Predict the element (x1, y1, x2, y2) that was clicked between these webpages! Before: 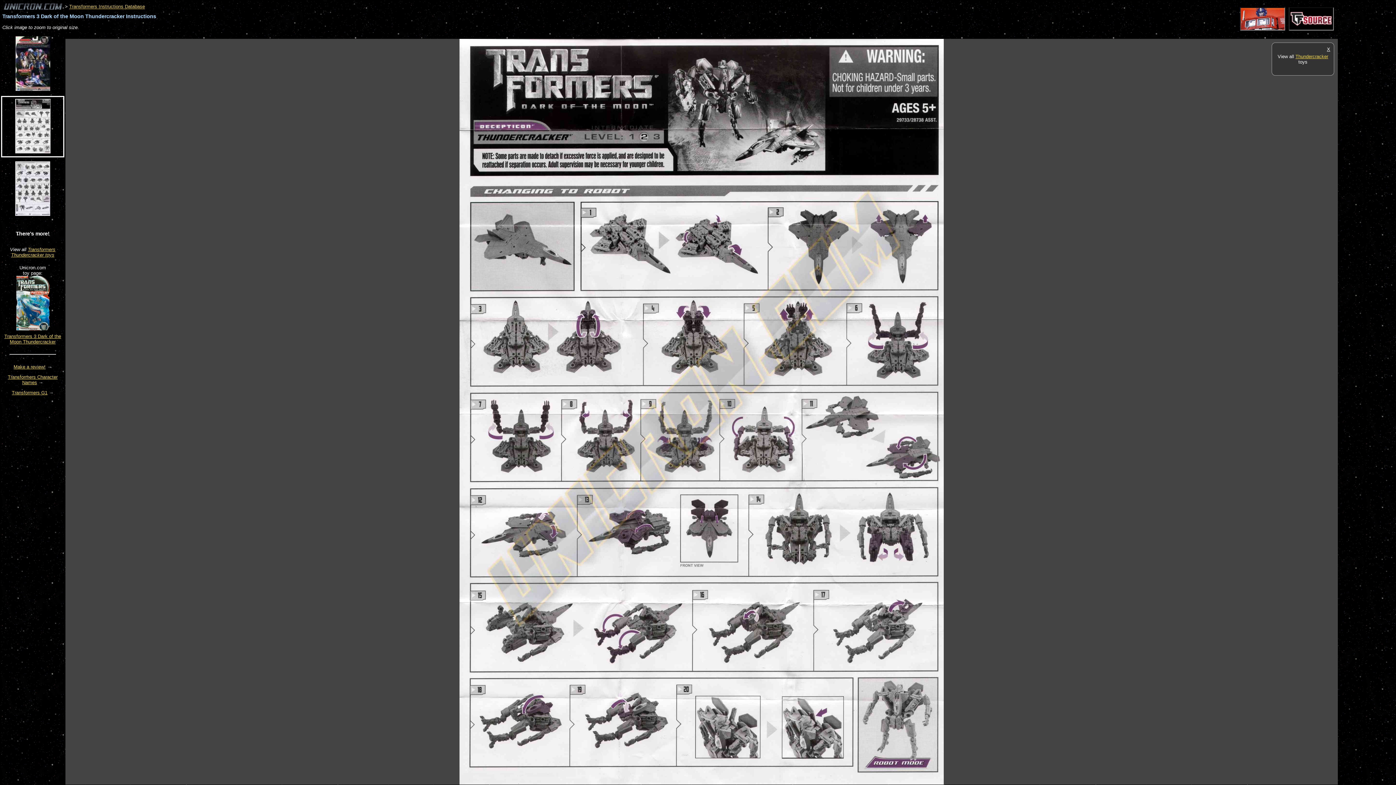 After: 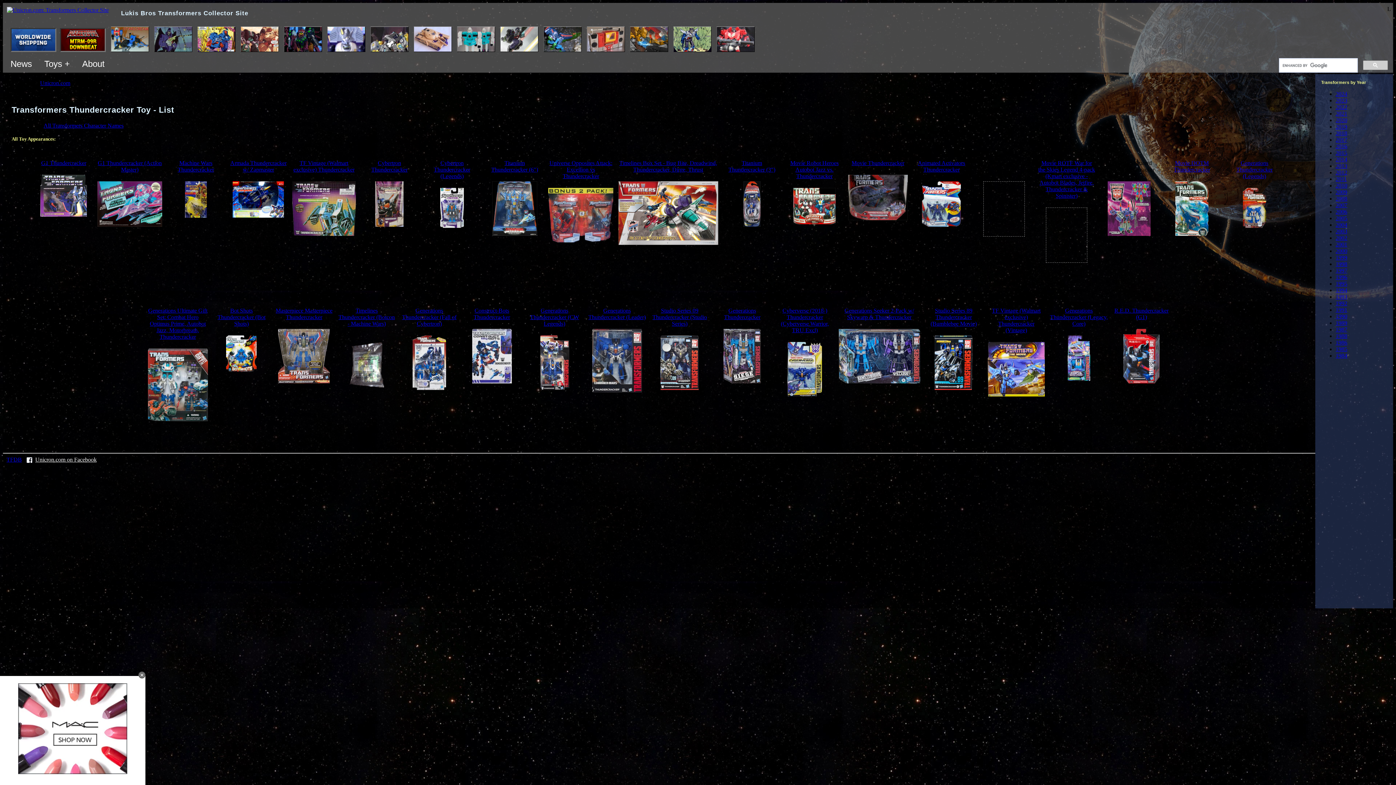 Action: bbox: (11, 246, 55, 257) label: Transformers Thundercracker toys